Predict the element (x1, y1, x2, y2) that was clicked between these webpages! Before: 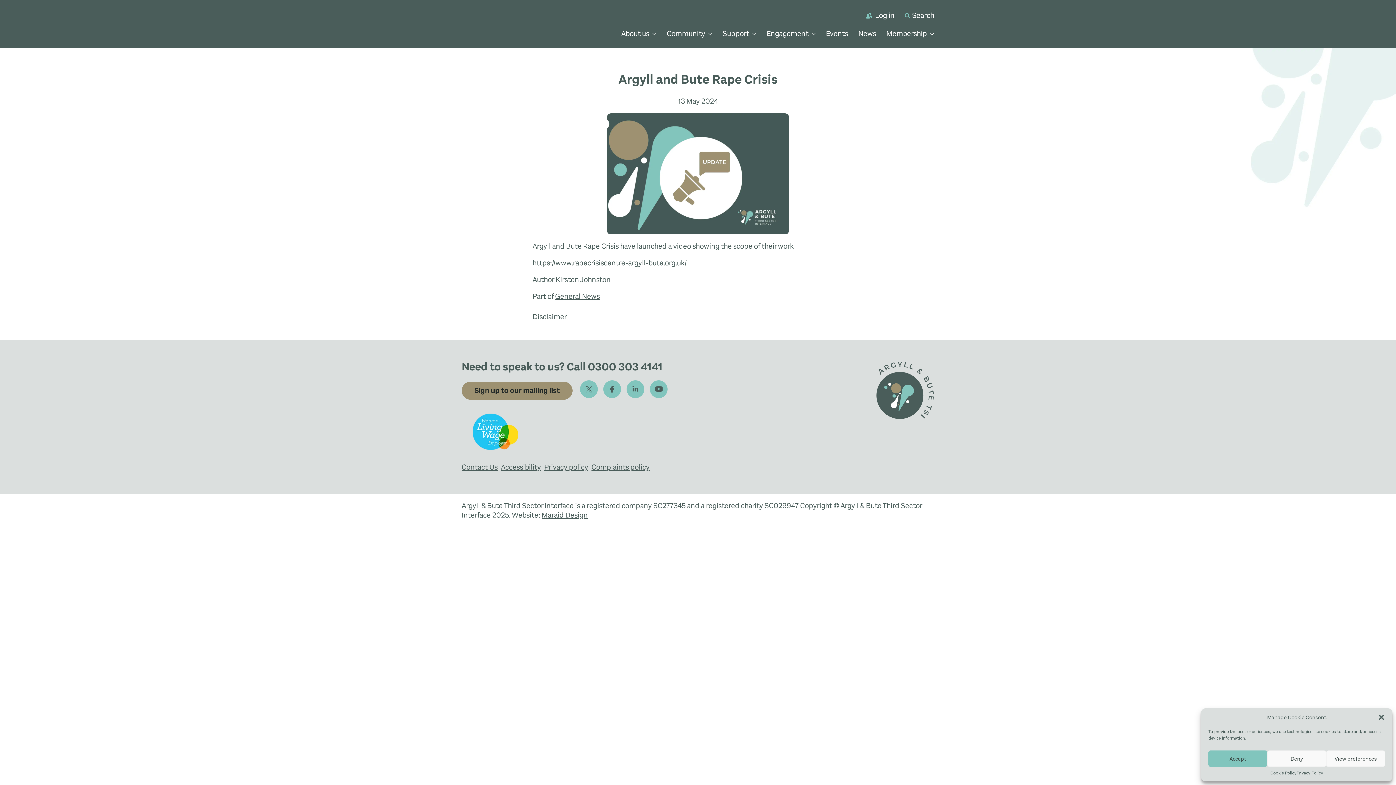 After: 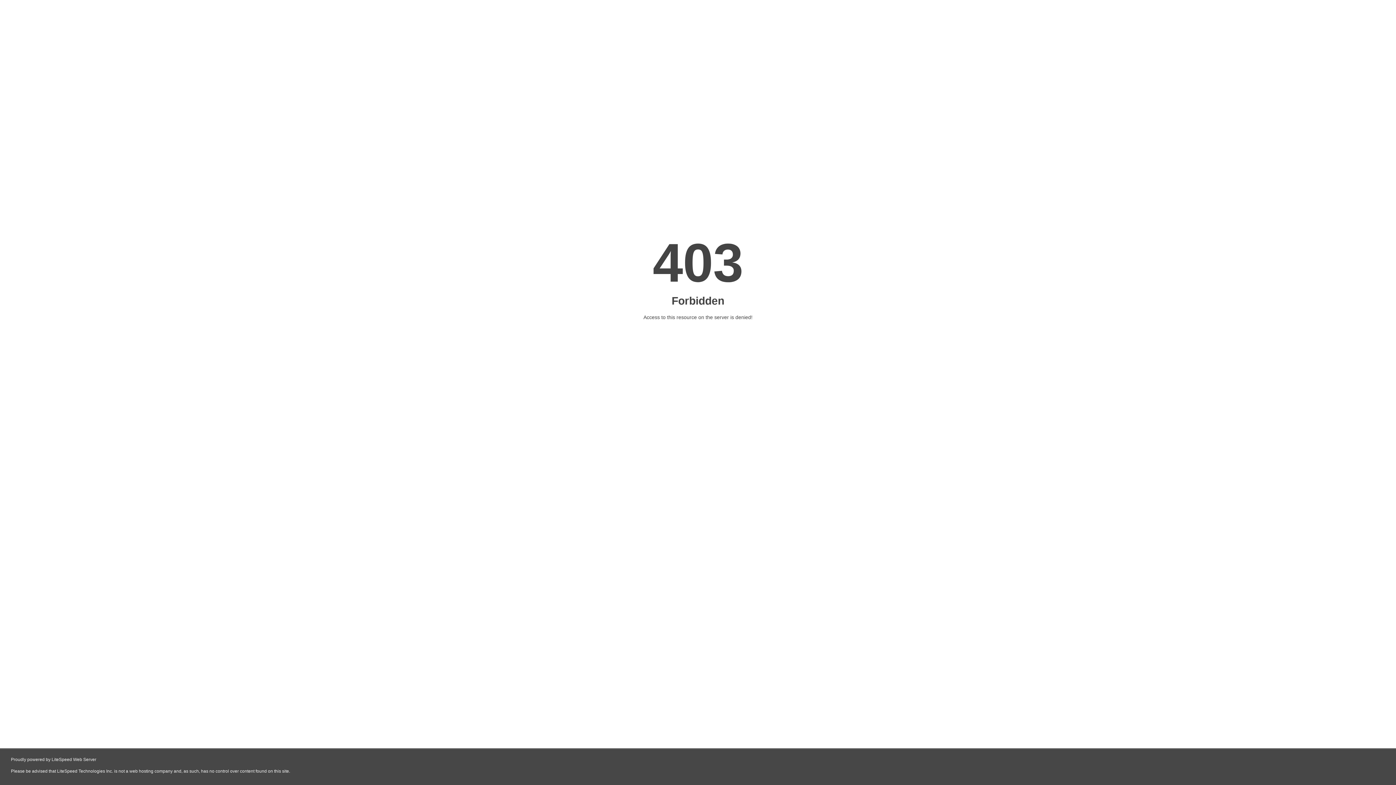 Action: bbox: (541, 510, 588, 520) label: Maraid Design